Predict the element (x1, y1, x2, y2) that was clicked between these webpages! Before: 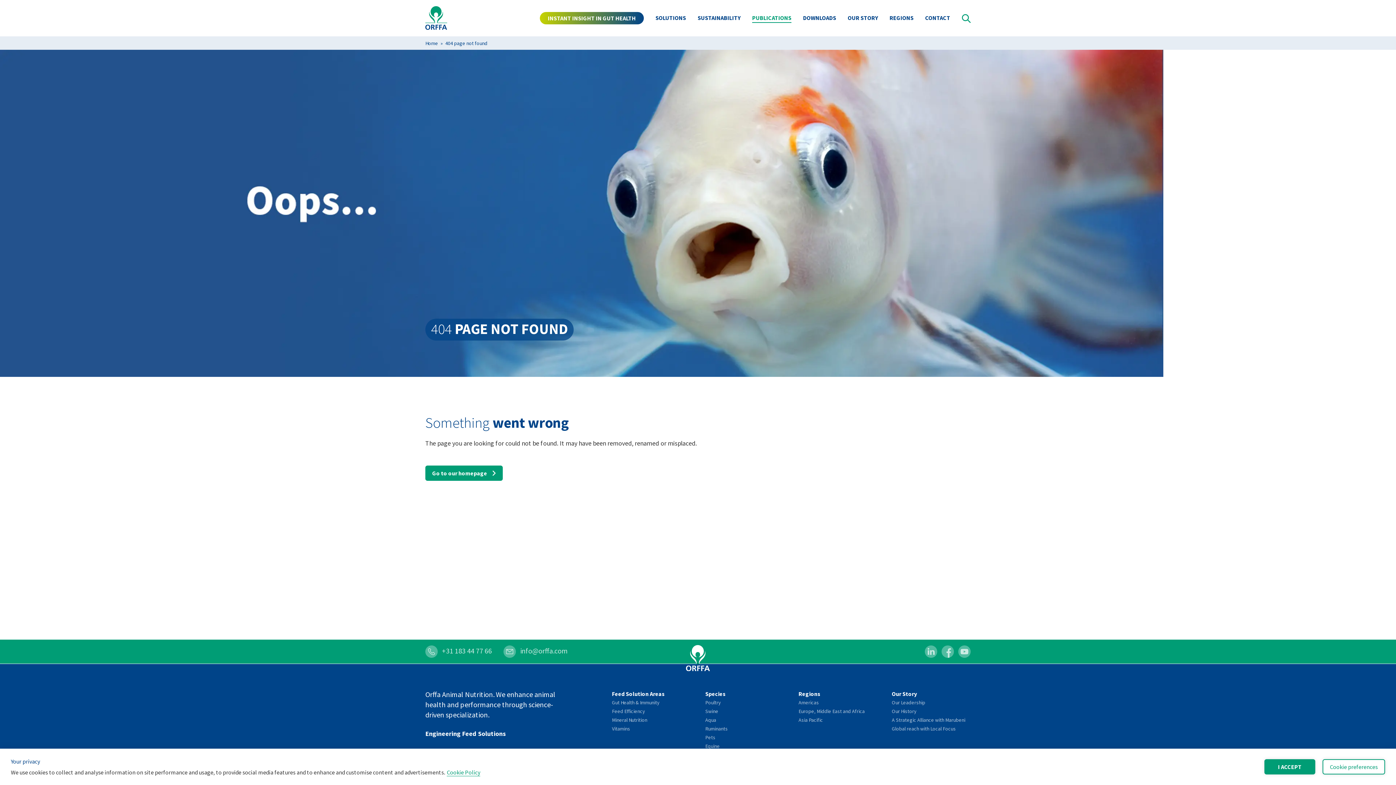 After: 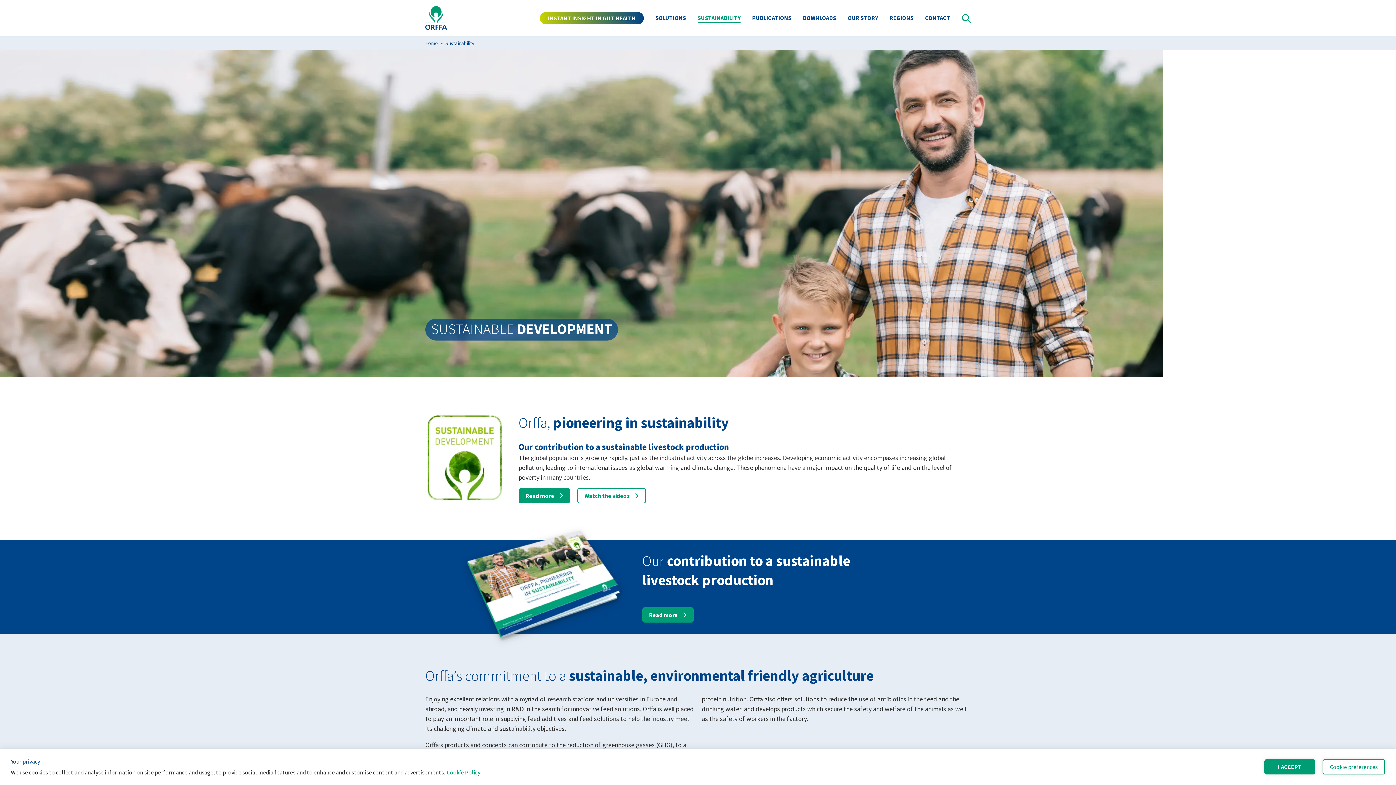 Action: label: SUSTAINABILITY bbox: (692, 10, 746, 25)